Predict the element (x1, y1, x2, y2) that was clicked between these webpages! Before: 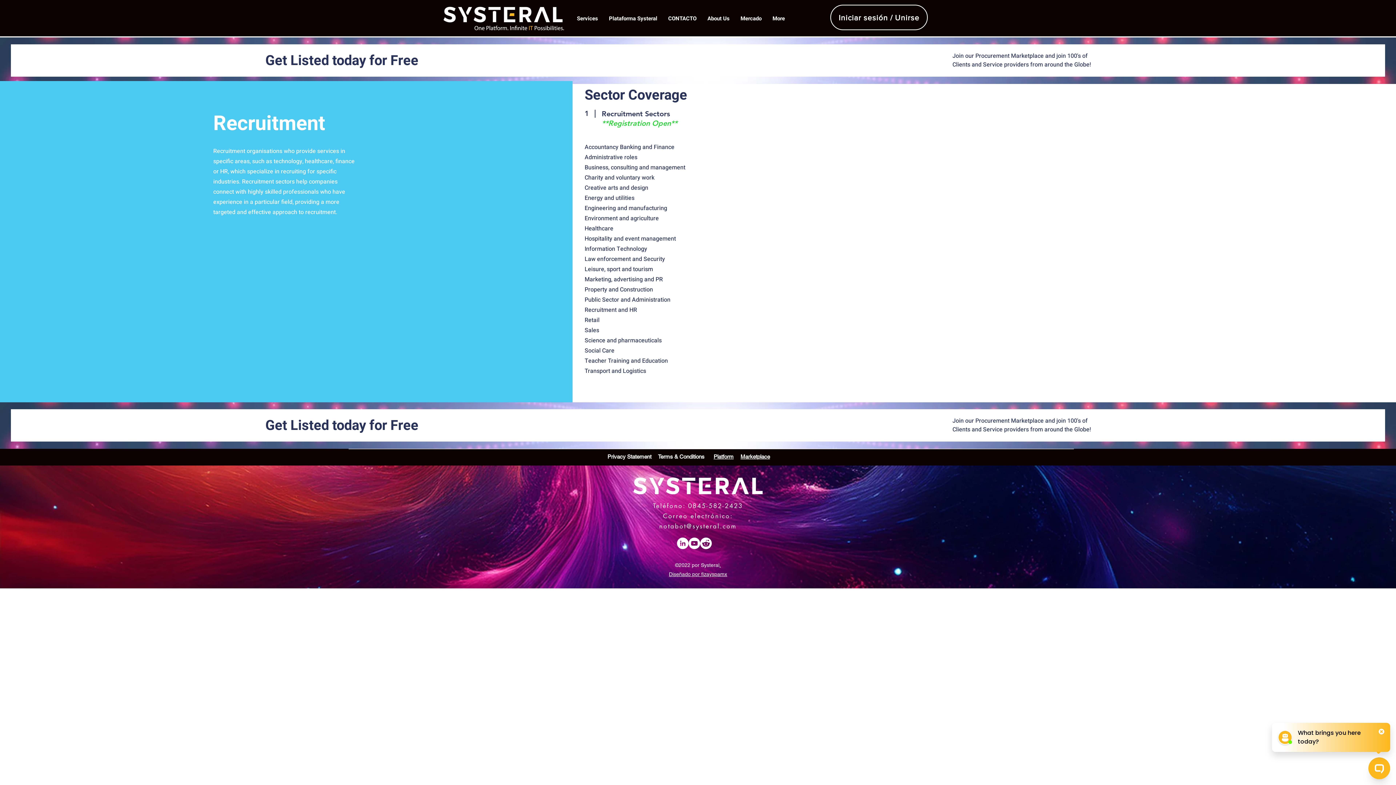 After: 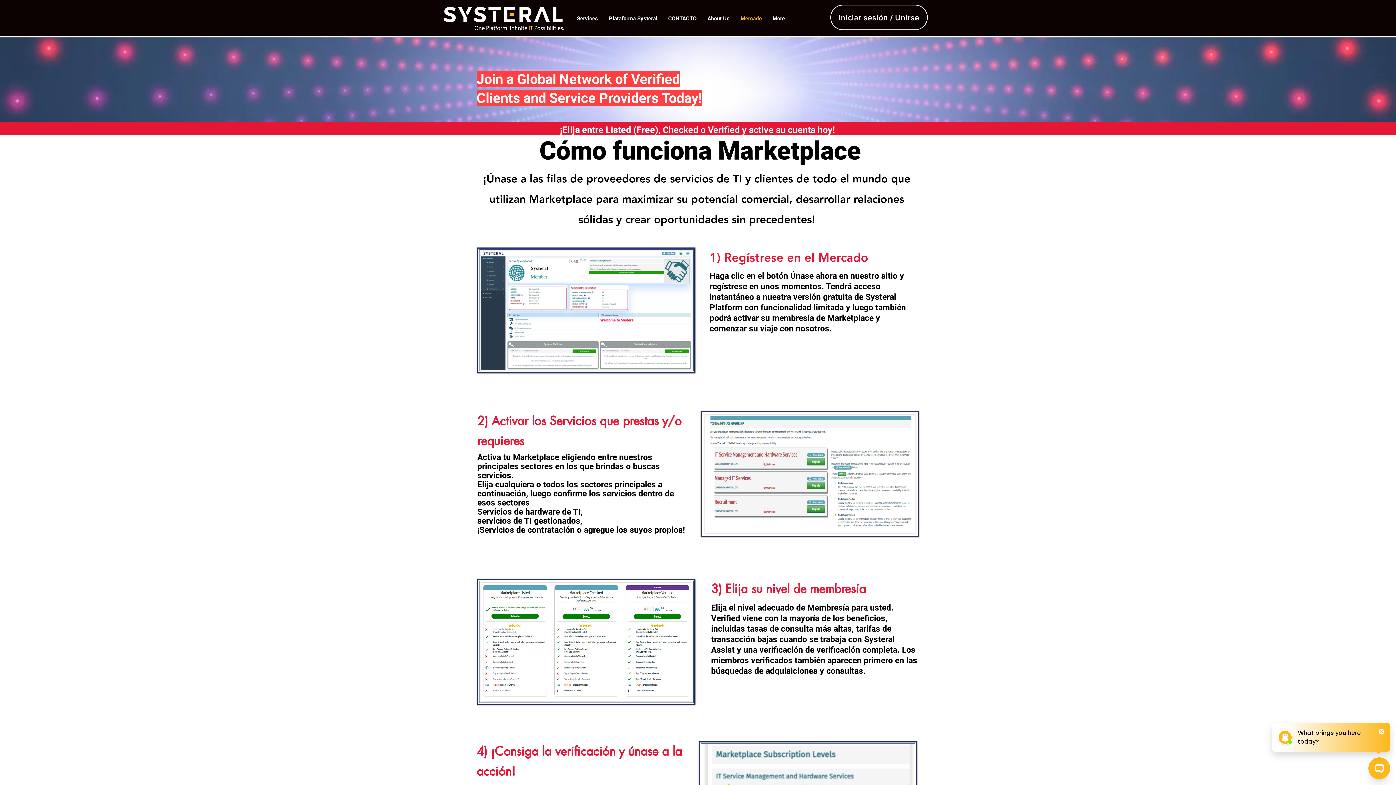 Action: bbox: (735, 9, 767, 27) label: Mercado